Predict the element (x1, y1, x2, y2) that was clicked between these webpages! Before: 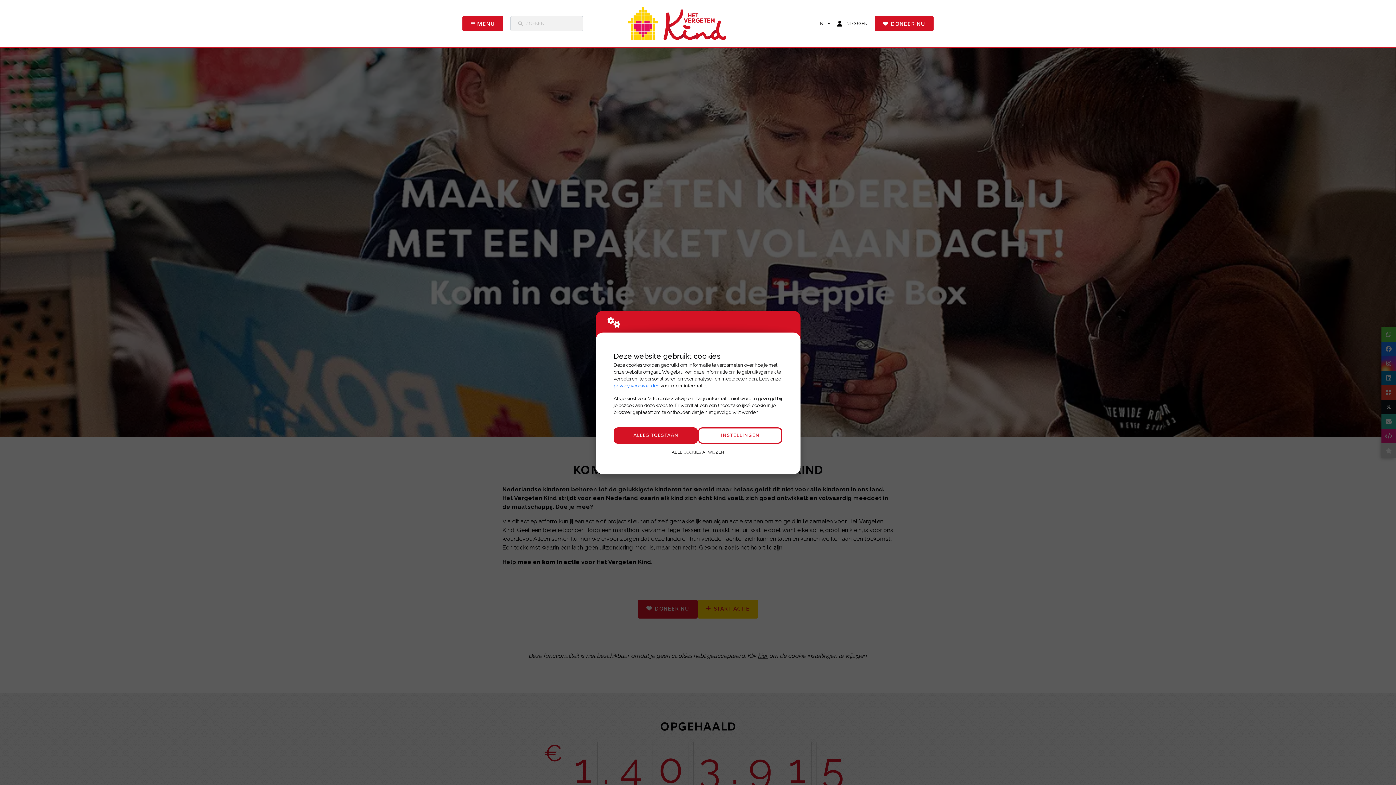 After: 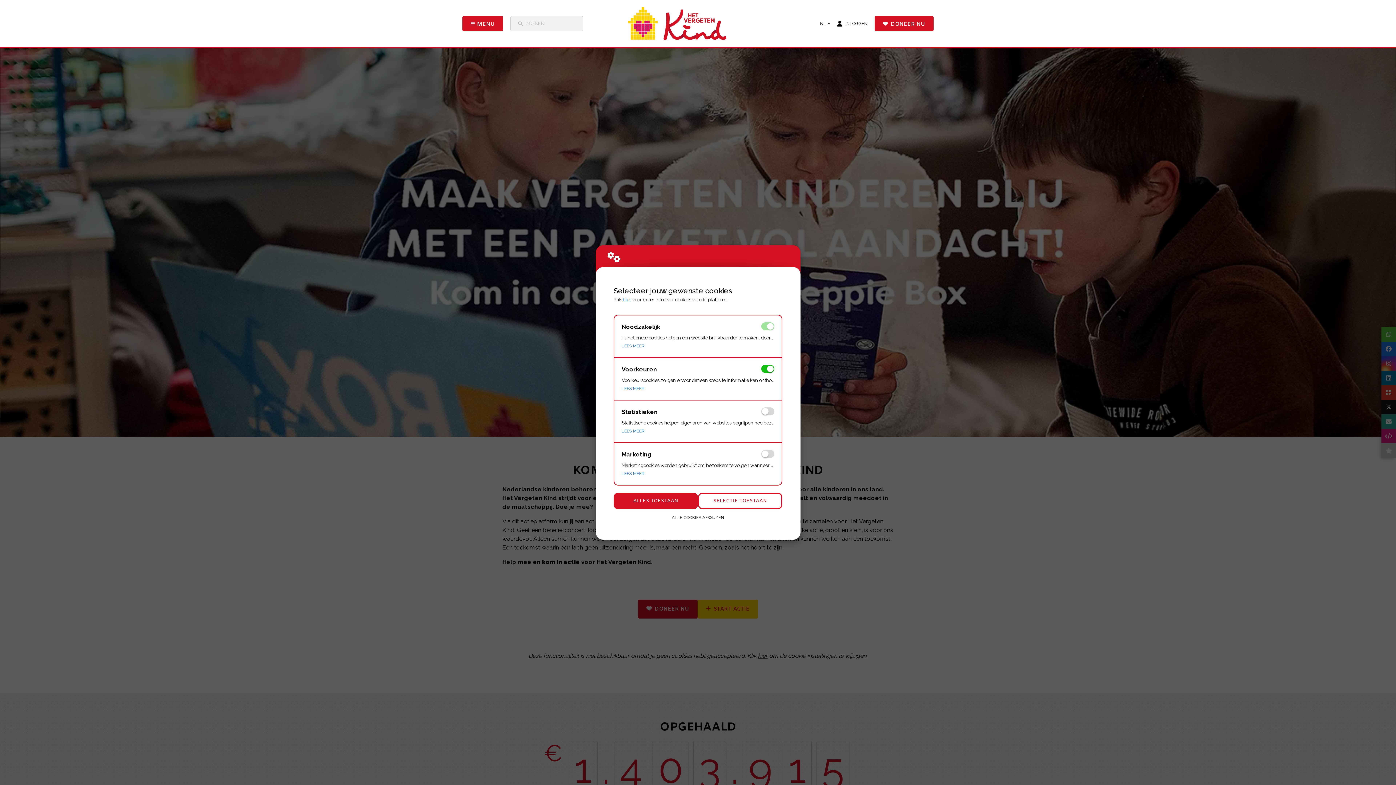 Action: label: INSTELLINGEN bbox: (698, 427, 782, 444)